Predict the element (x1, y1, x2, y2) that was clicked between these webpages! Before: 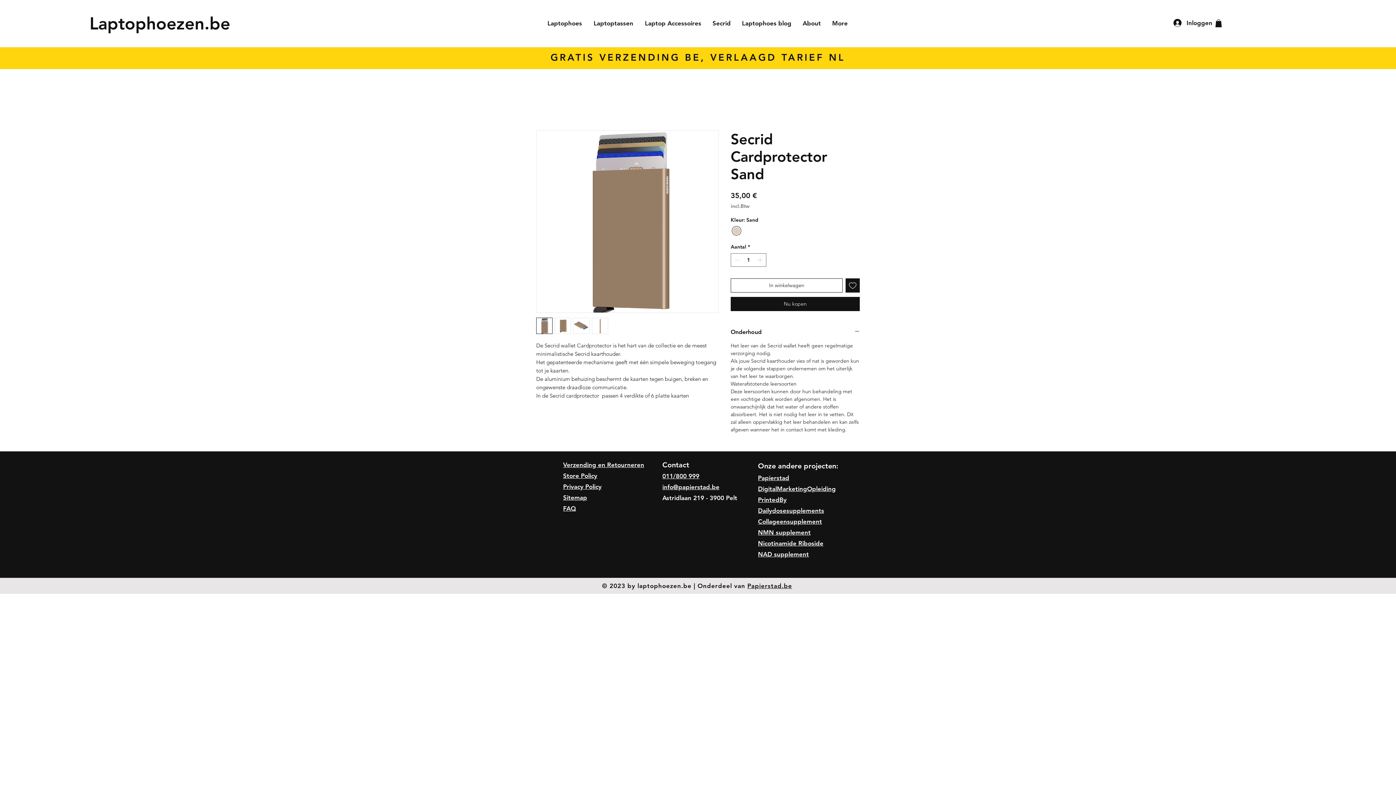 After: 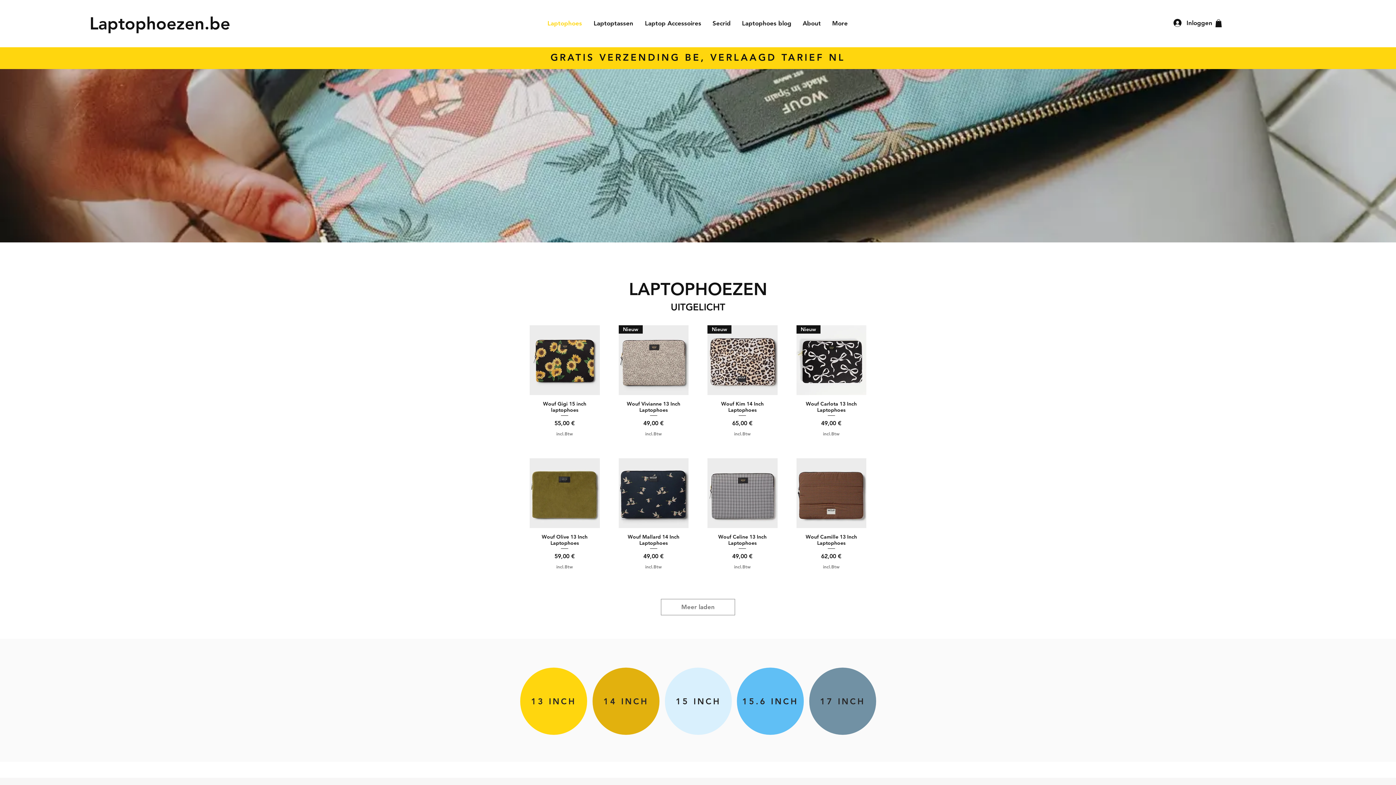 Action: bbox: (89, 11, 231, 35) label: Laptophoezen.be